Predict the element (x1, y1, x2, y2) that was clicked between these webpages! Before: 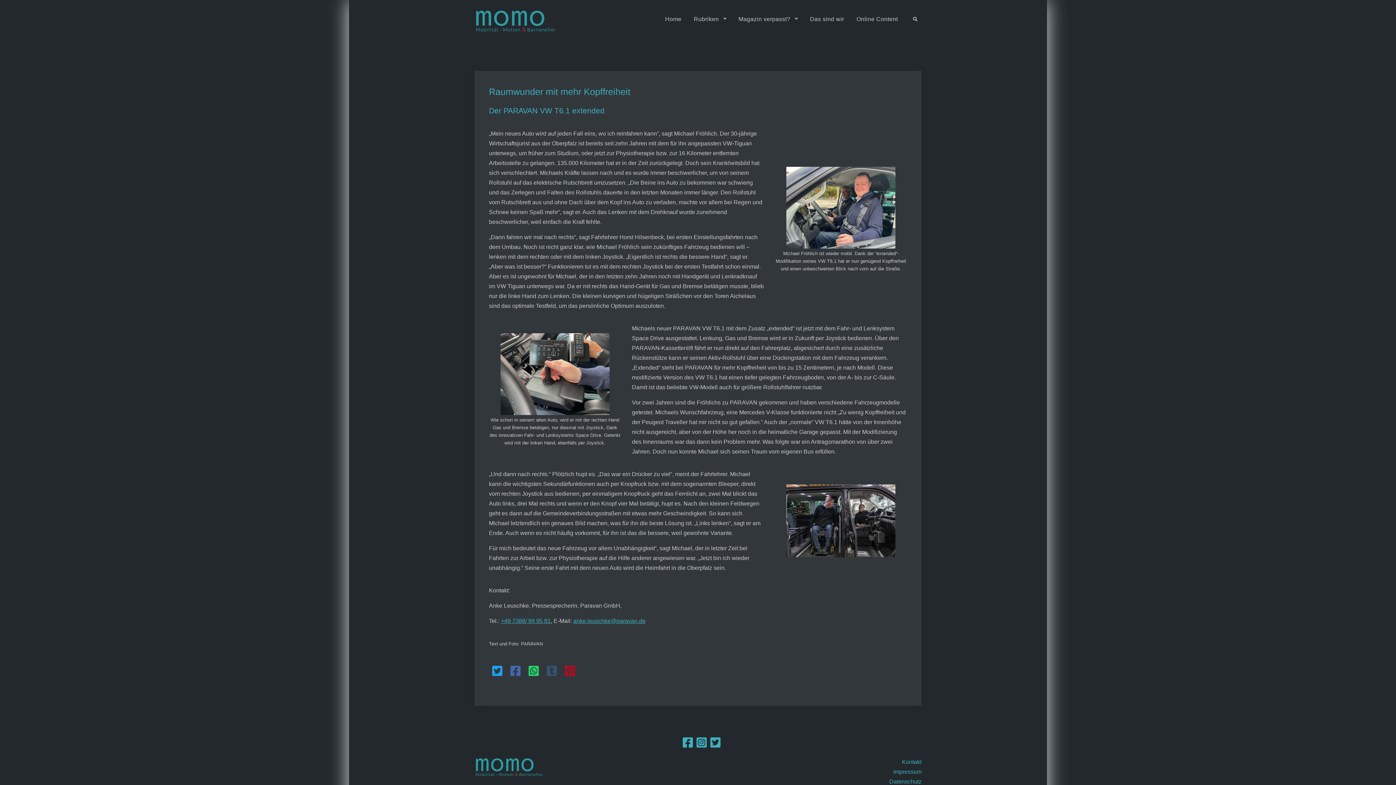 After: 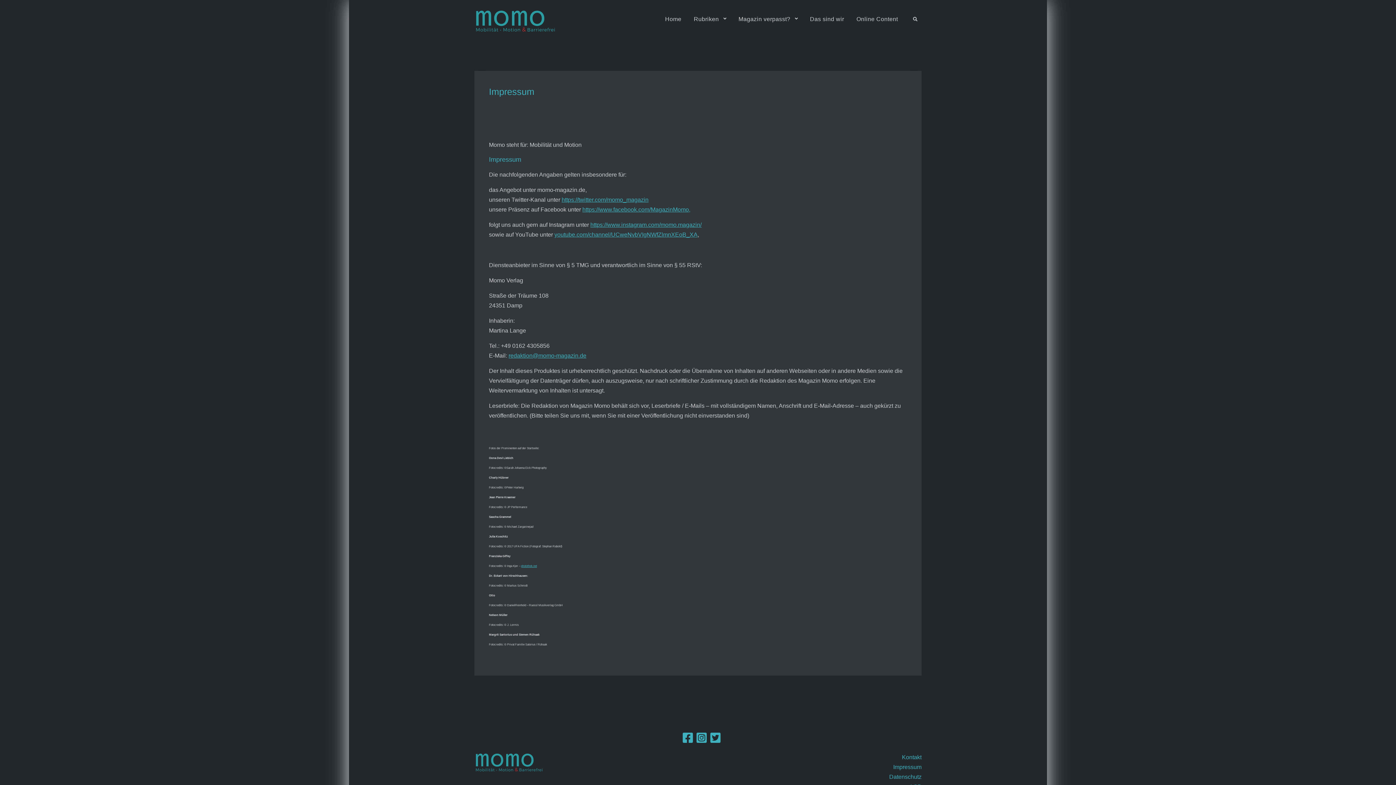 Action: bbox: (893, 769, 921, 775) label: Impressum